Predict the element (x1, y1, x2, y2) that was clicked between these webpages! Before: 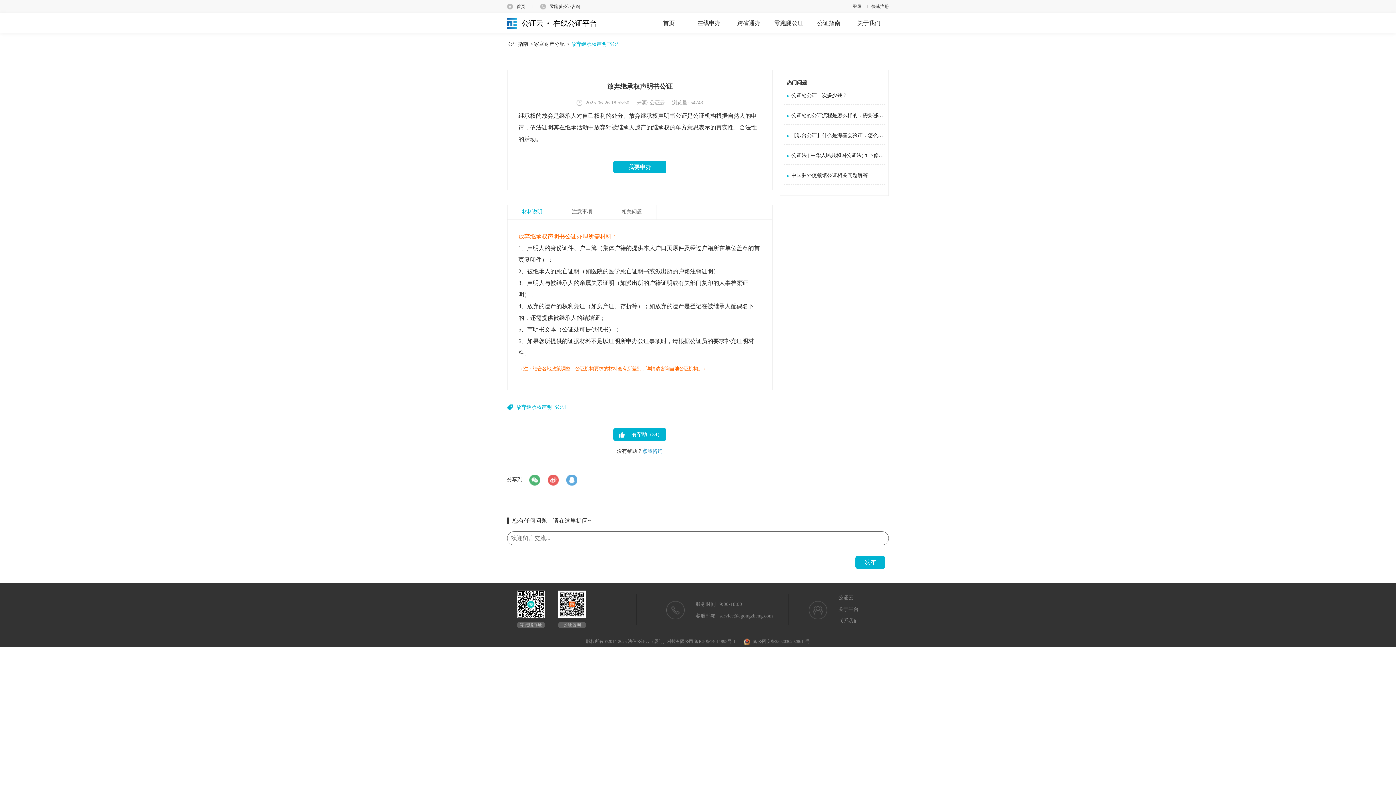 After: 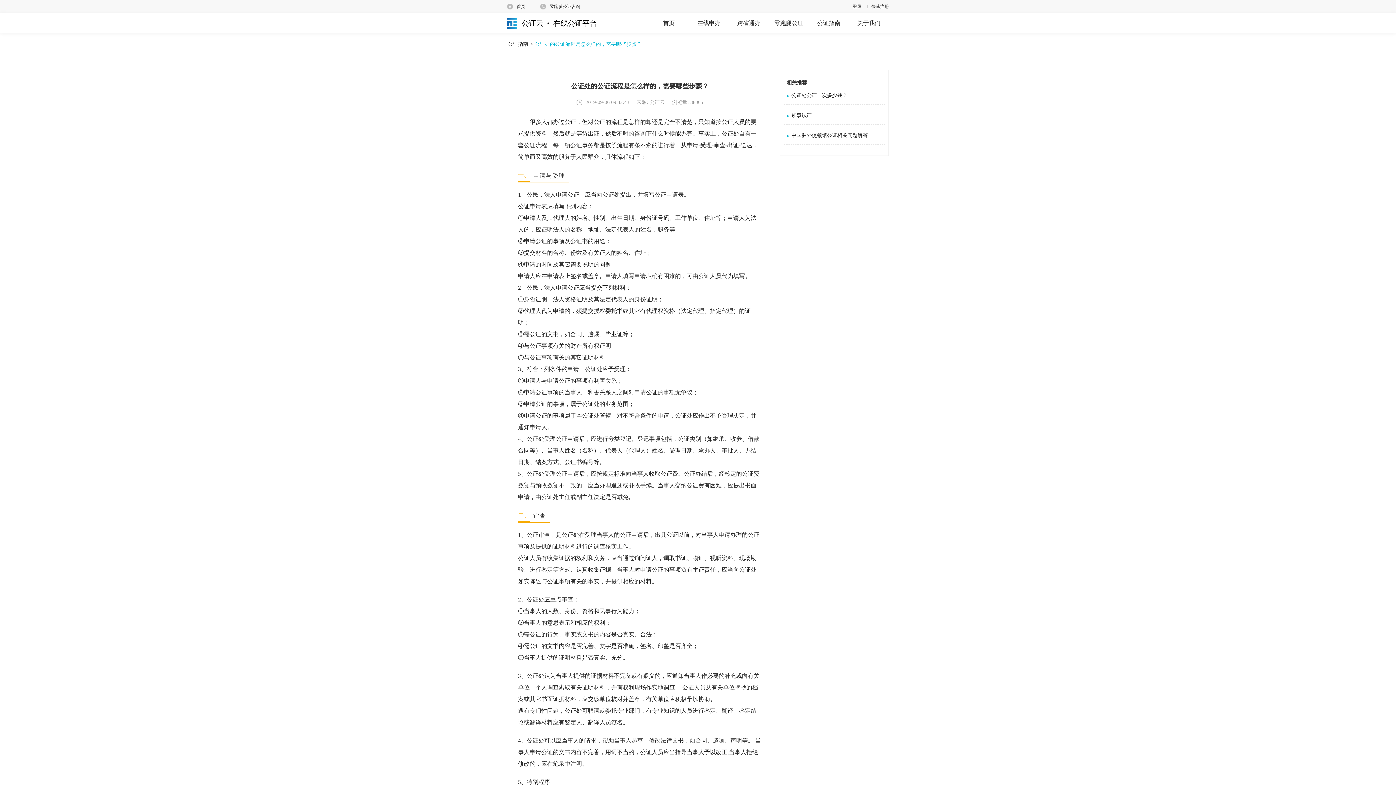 Action: label: 公证处的公证流程是怎么样的，需要哪些步骤？ bbox: (784, 108, 885, 124)